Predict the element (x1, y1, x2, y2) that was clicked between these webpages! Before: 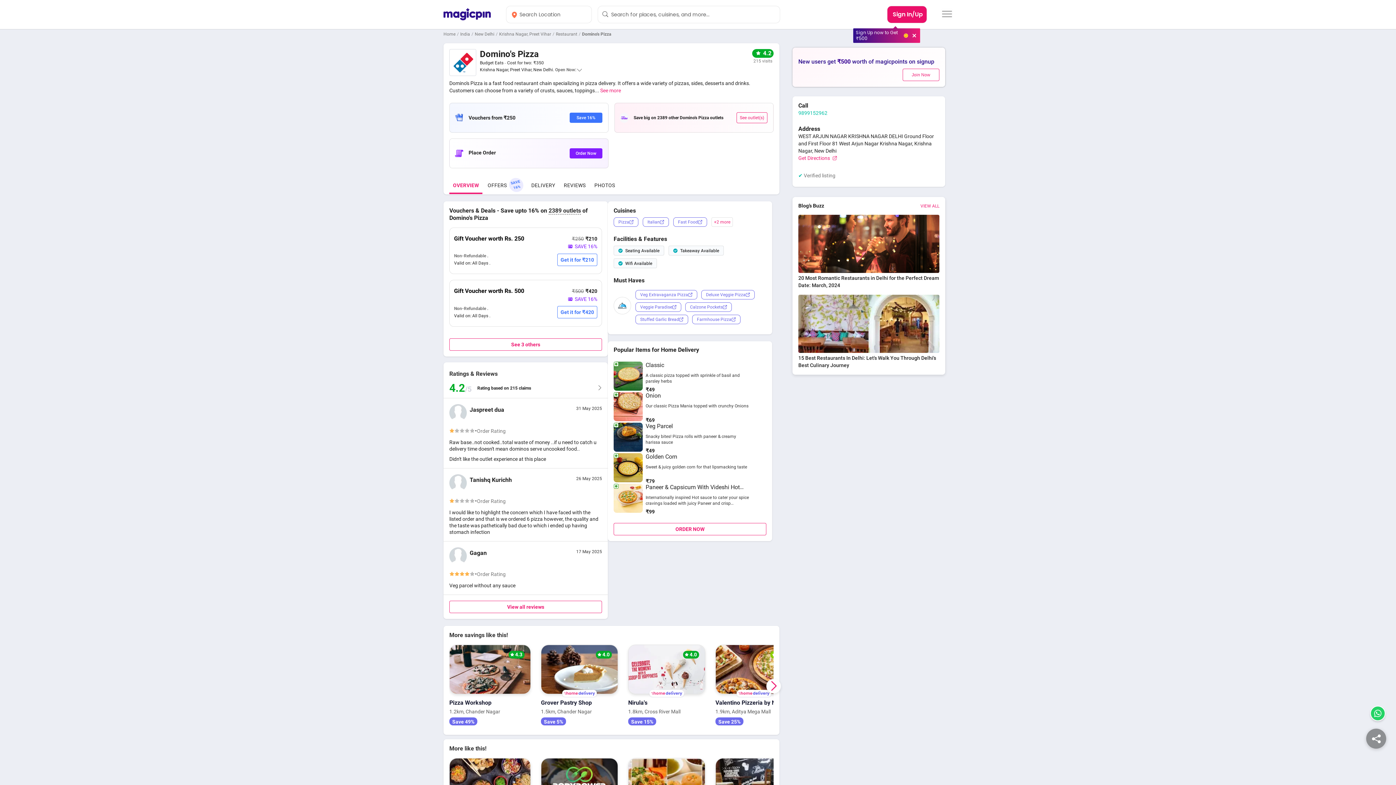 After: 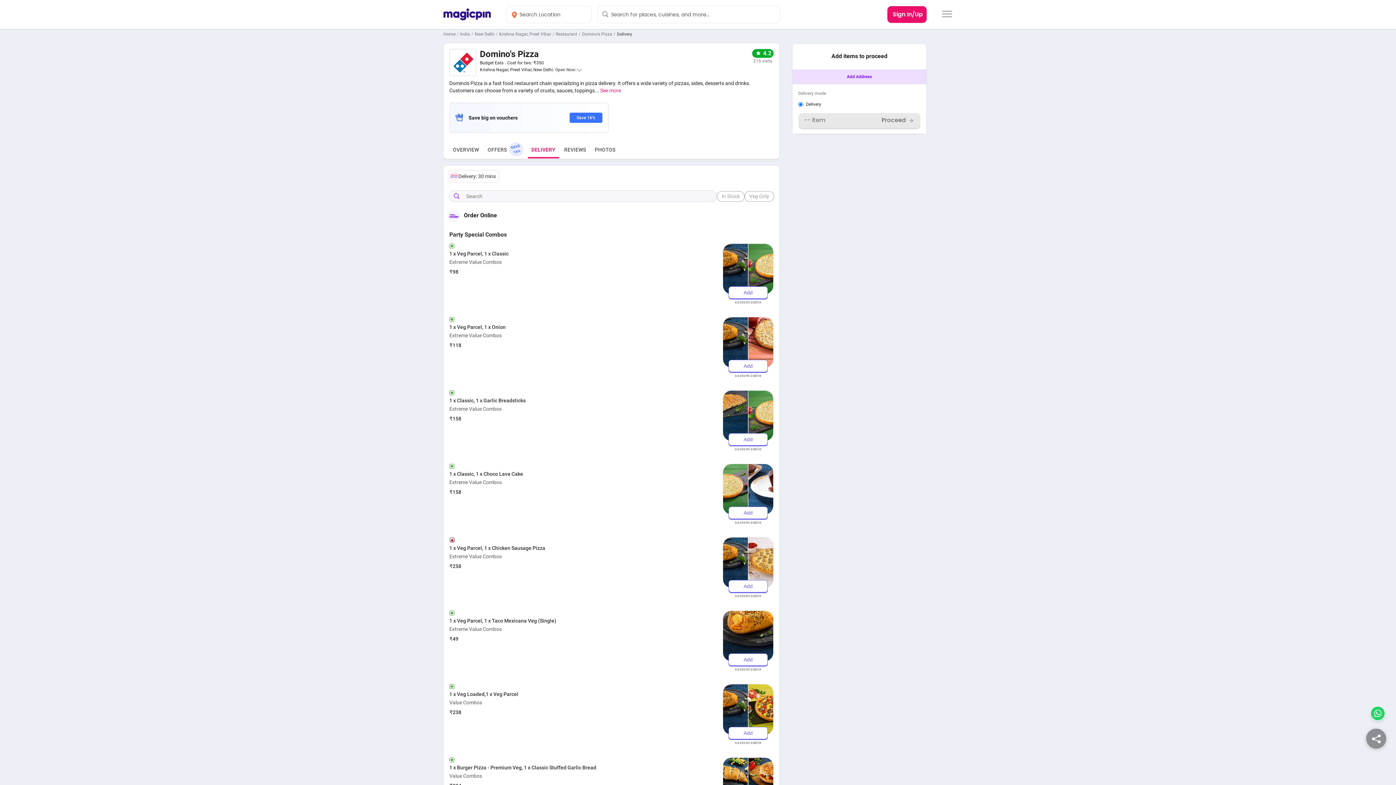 Action: label: DELIVERY bbox: (527, 178, 558, 192)